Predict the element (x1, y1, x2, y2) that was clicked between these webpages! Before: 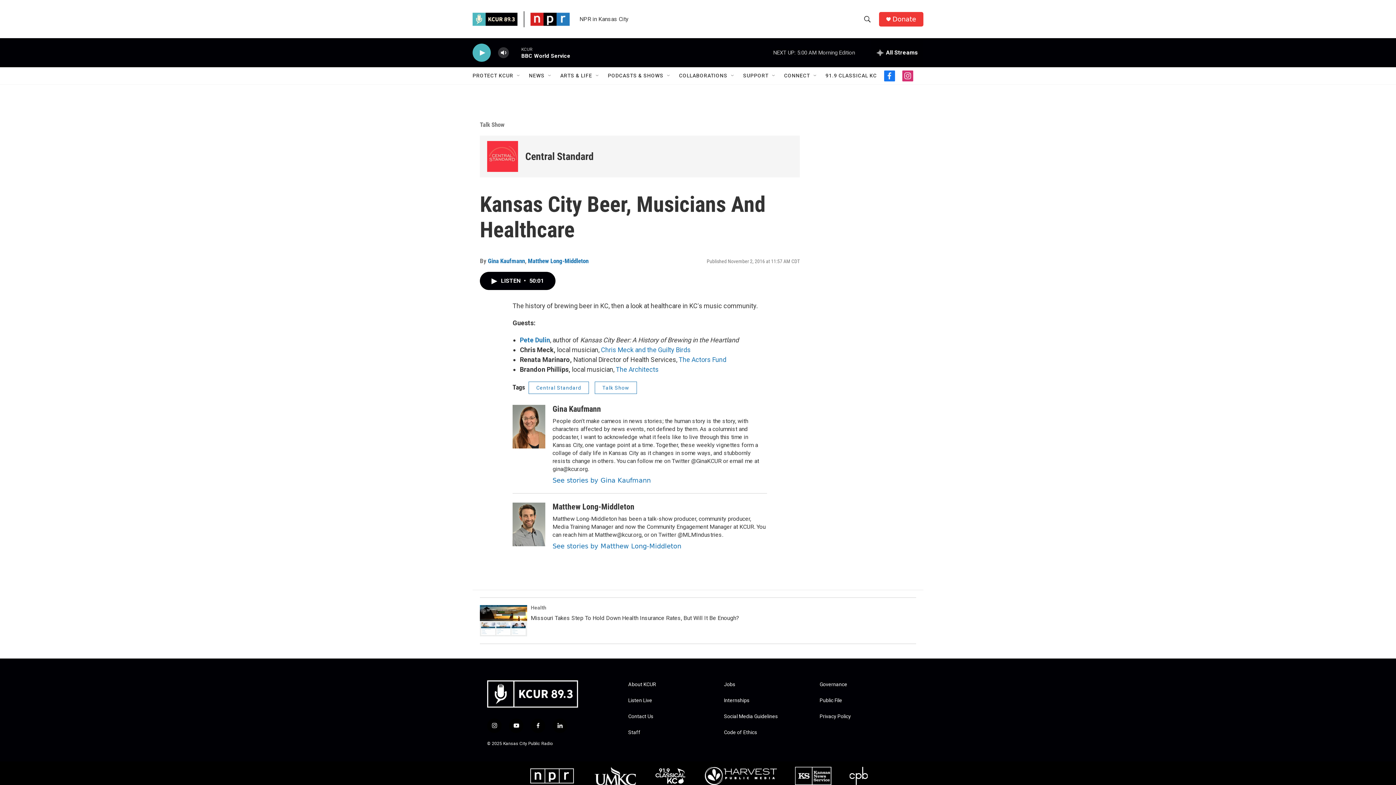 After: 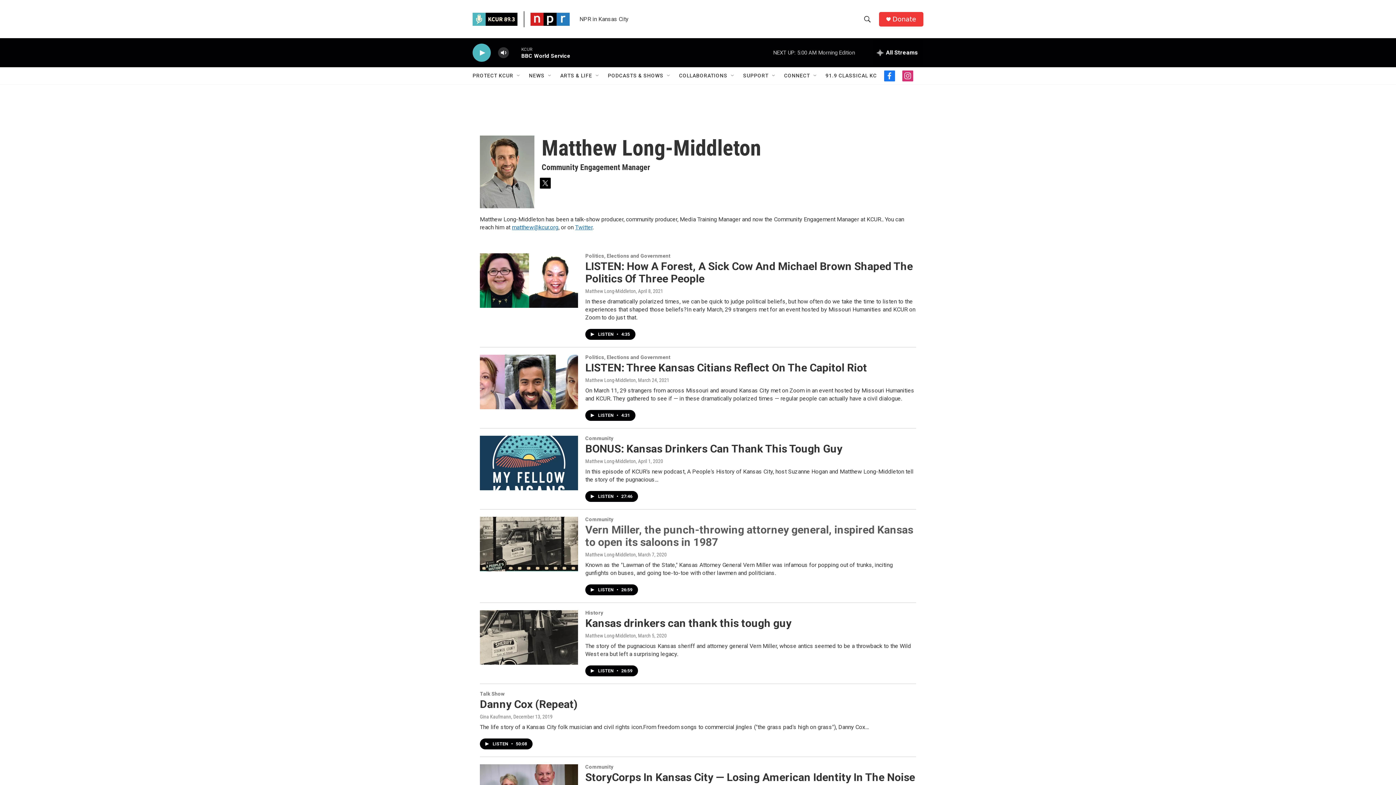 Action: bbox: (552, 542, 681, 550) label: See stories by Matthew Long-Middleton